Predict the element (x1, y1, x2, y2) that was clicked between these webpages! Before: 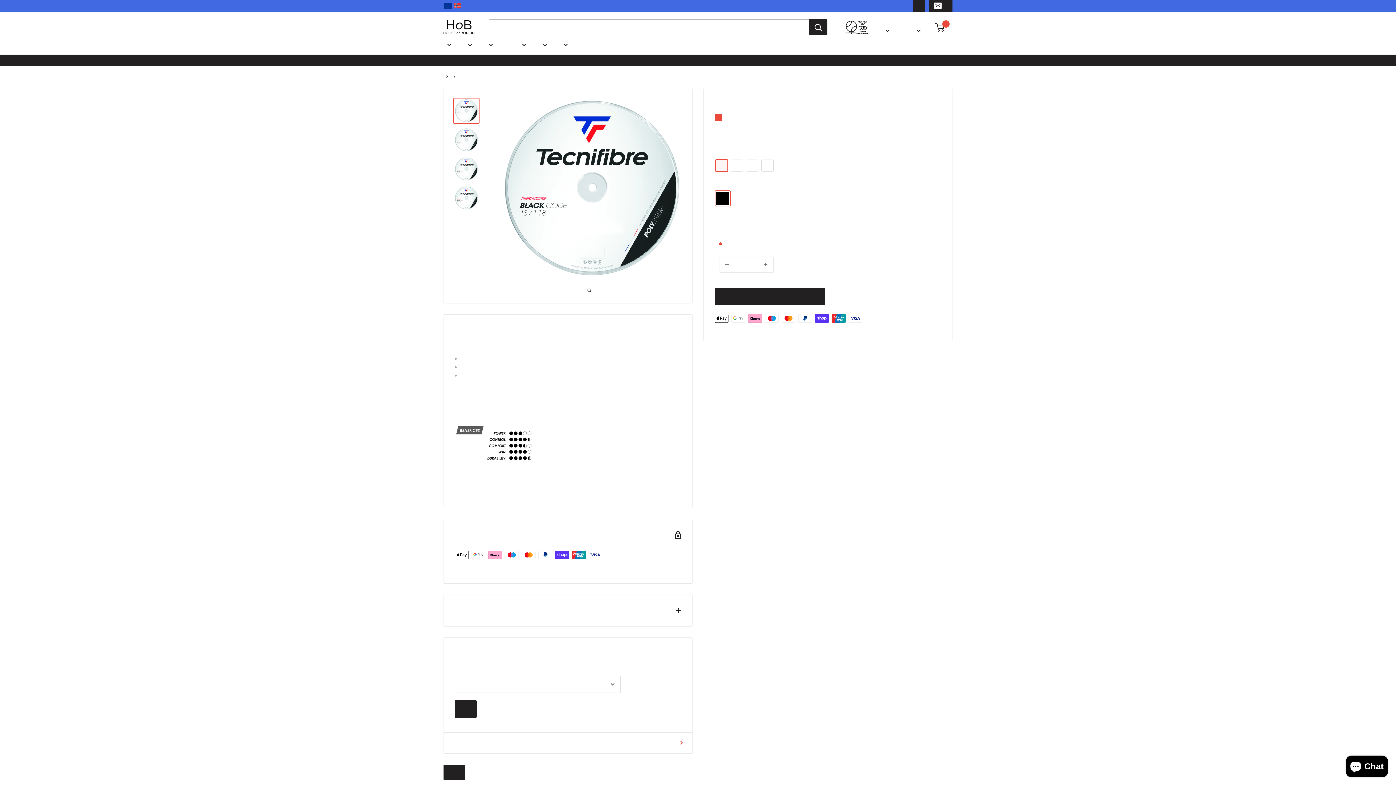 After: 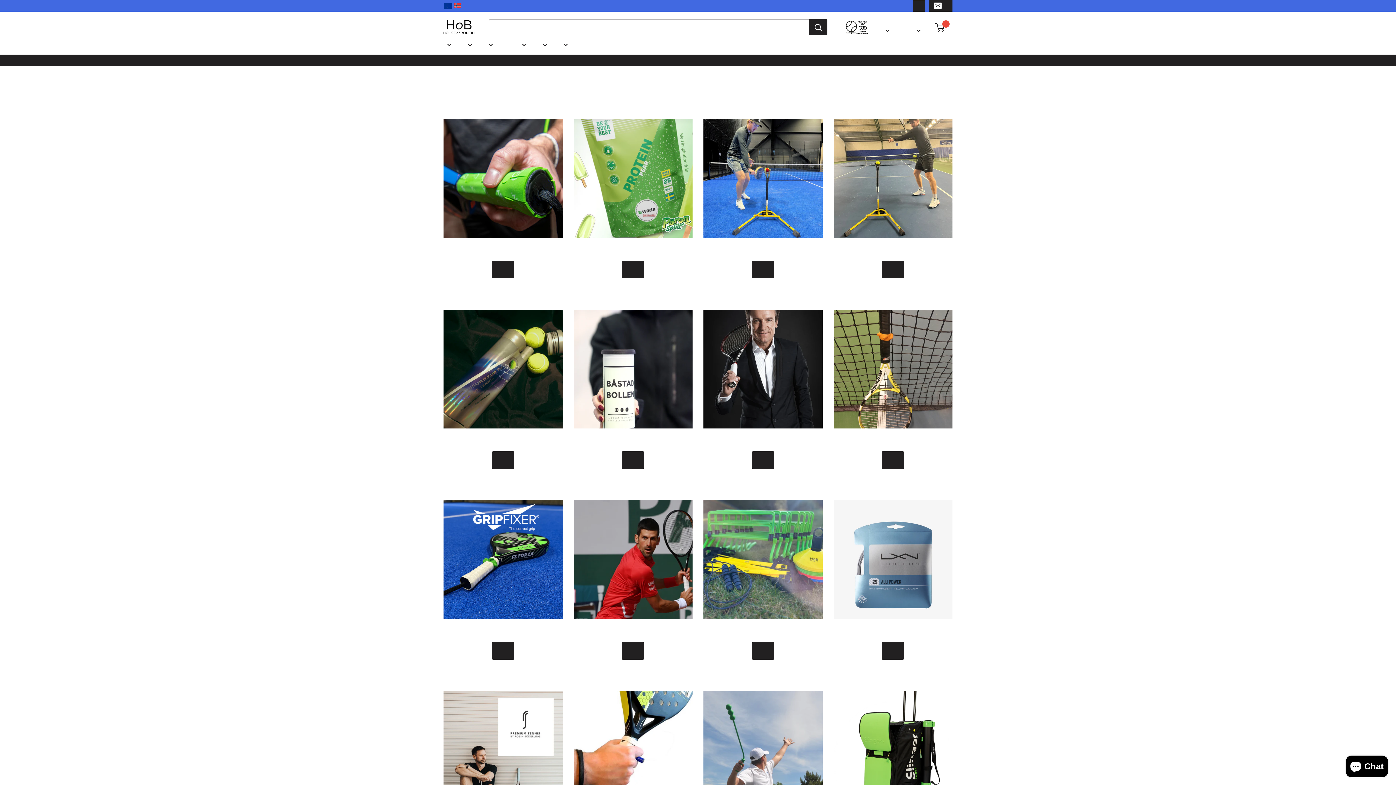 Action: bbox: (518, 41, 526, 48) label: Mærker